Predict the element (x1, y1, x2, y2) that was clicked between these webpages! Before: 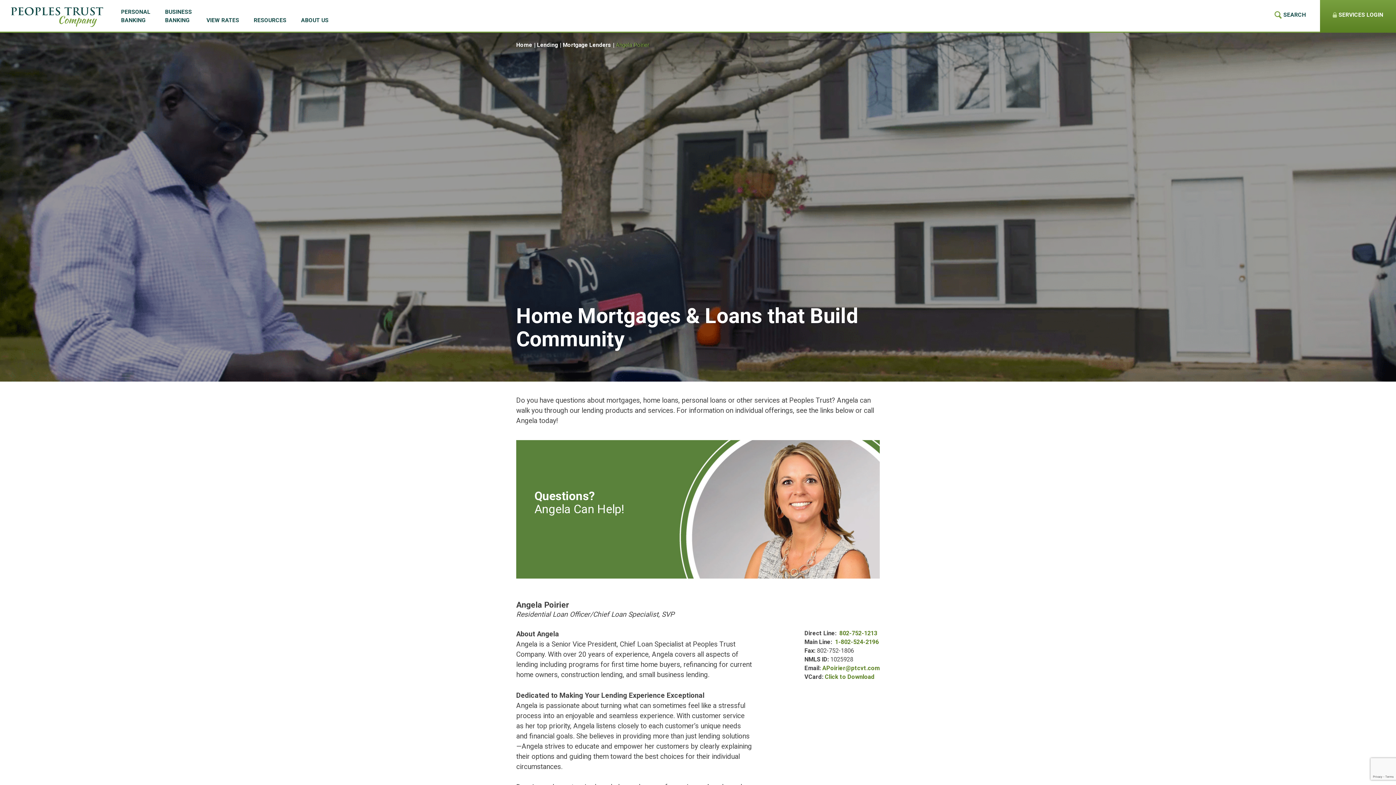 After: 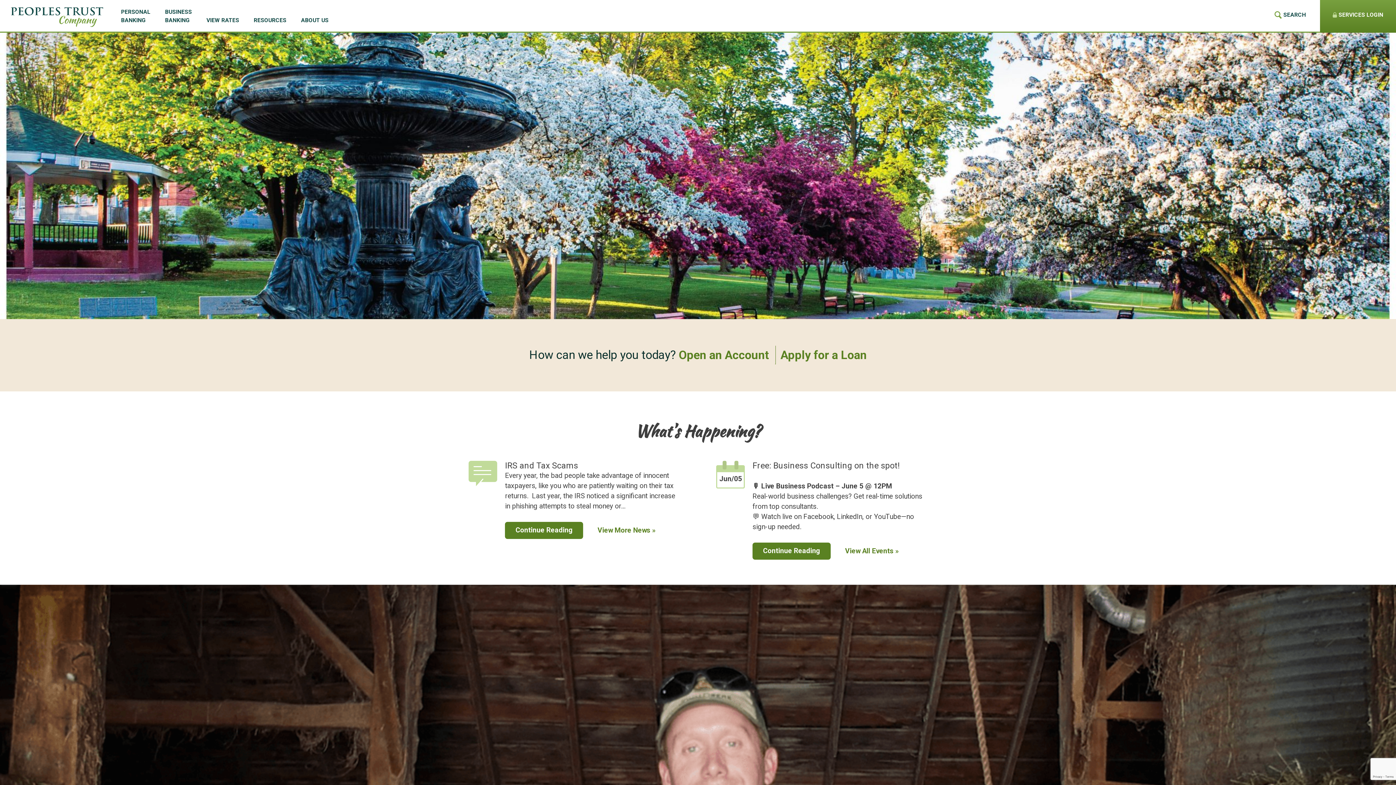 Action: bbox: (516, 41, 535, 49) label: Home